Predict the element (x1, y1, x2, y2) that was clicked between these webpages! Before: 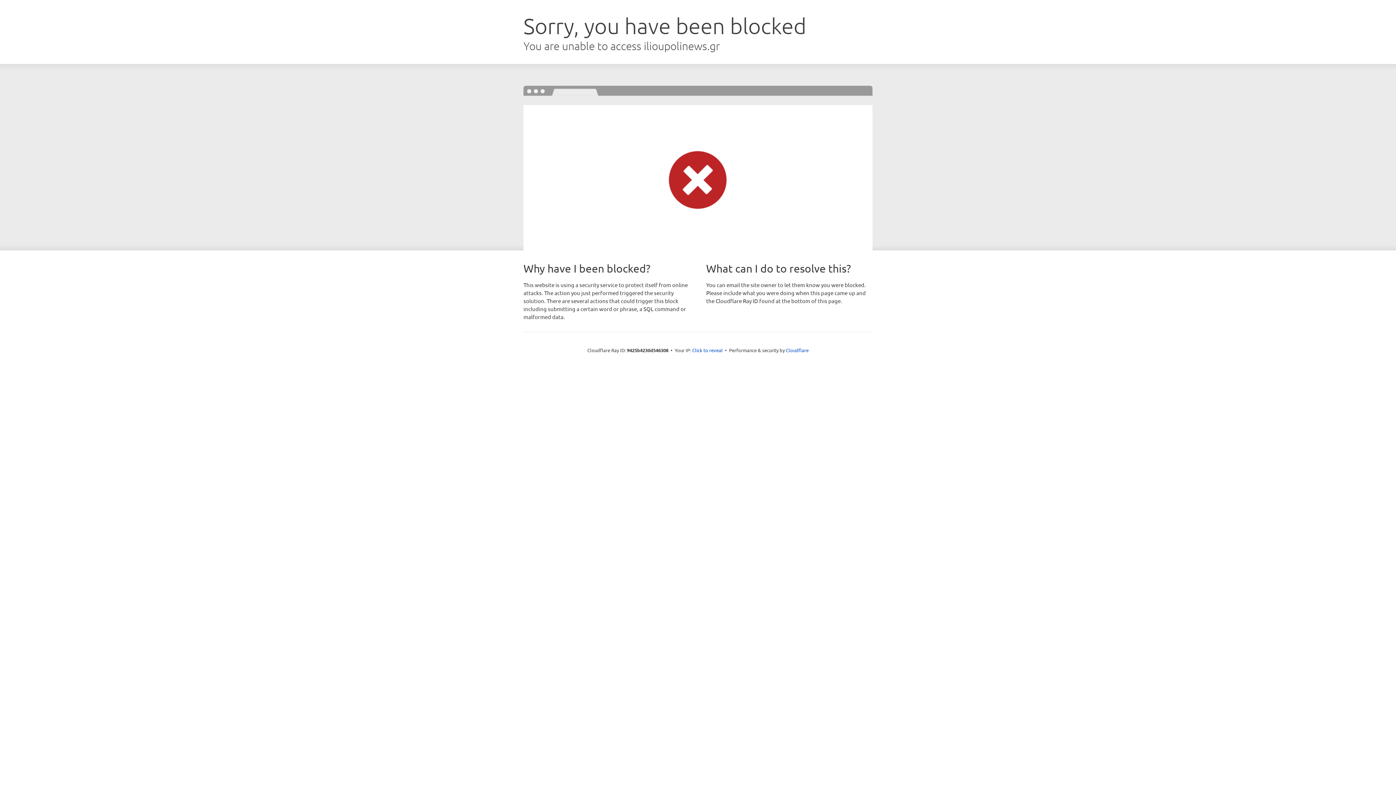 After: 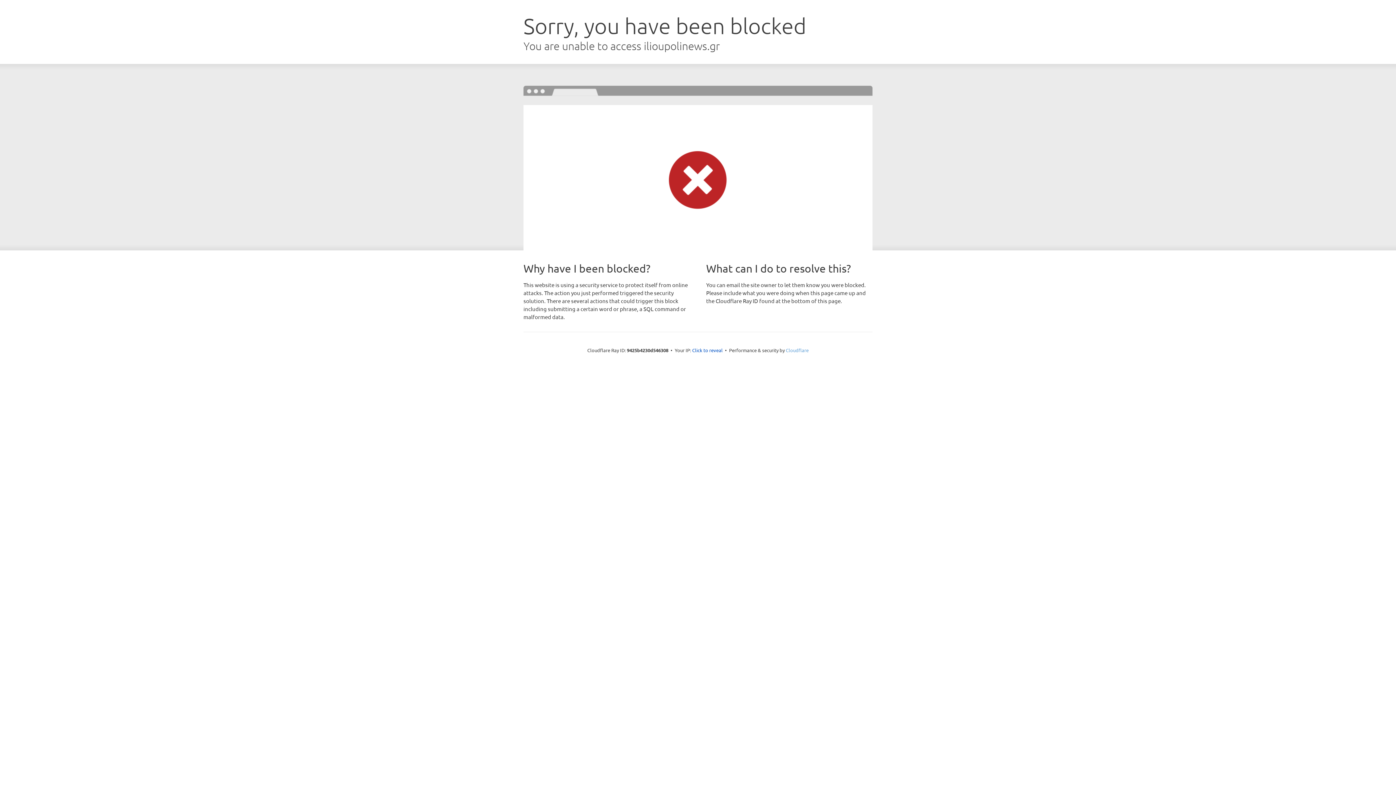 Action: label: Cloudflare bbox: (786, 347, 808, 353)